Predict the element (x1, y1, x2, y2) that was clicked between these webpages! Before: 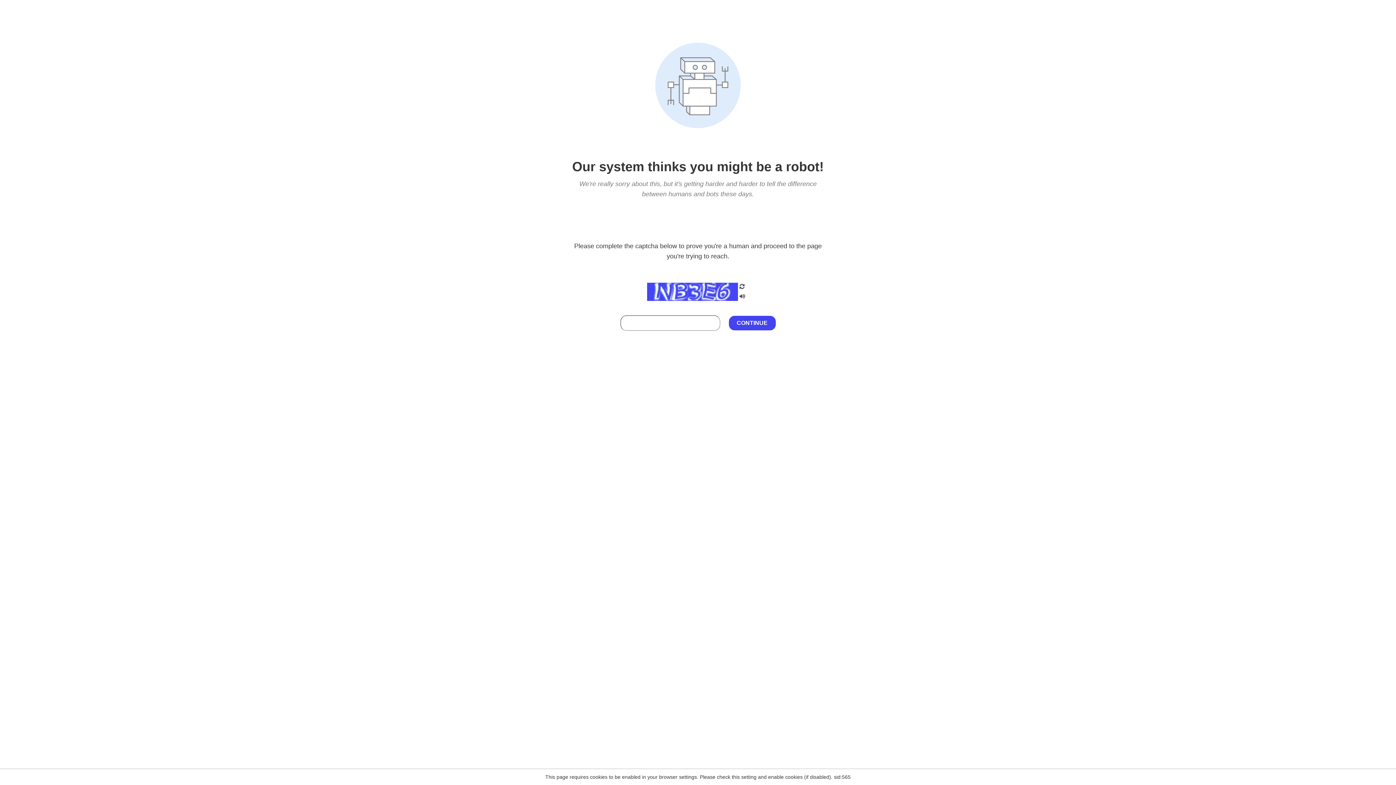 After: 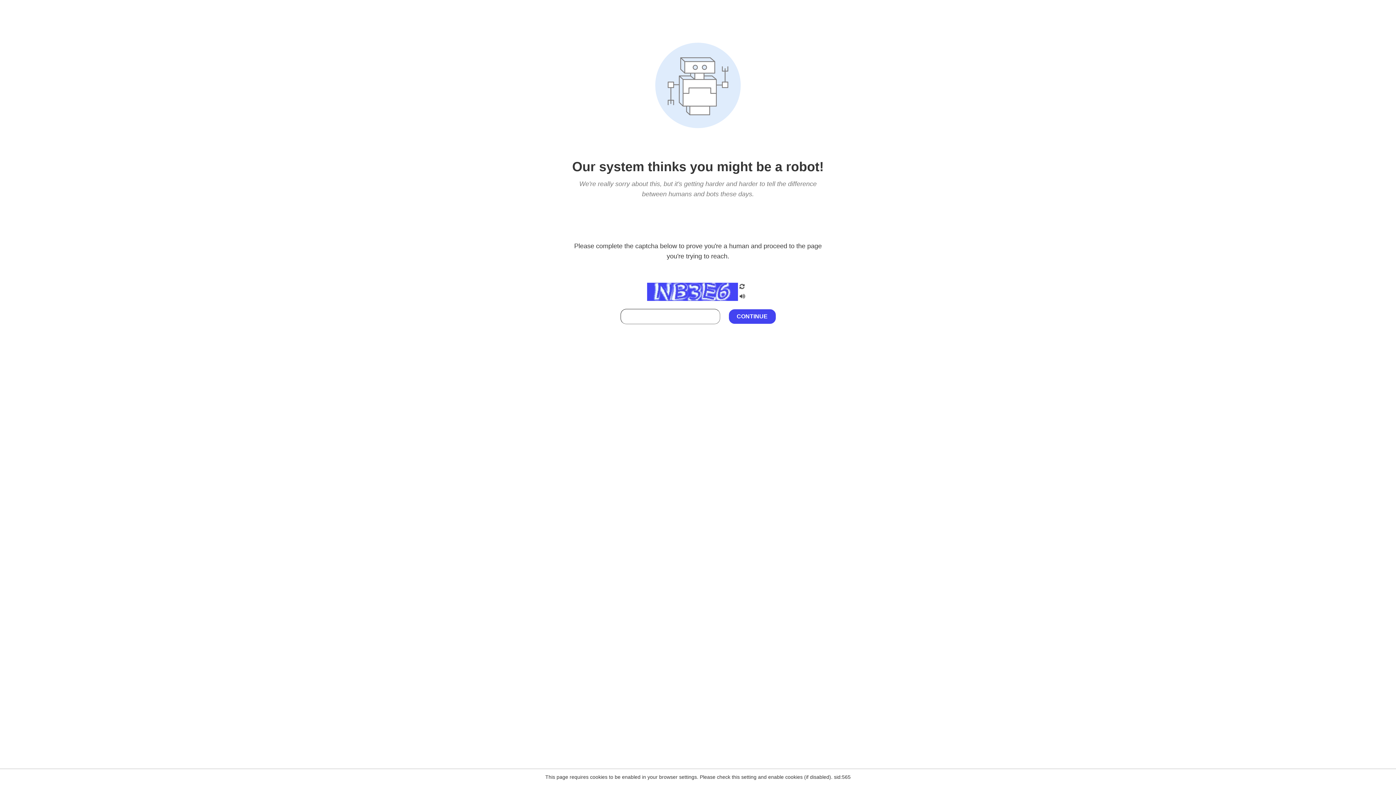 Action: bbox: (738, 212, 746, 219)